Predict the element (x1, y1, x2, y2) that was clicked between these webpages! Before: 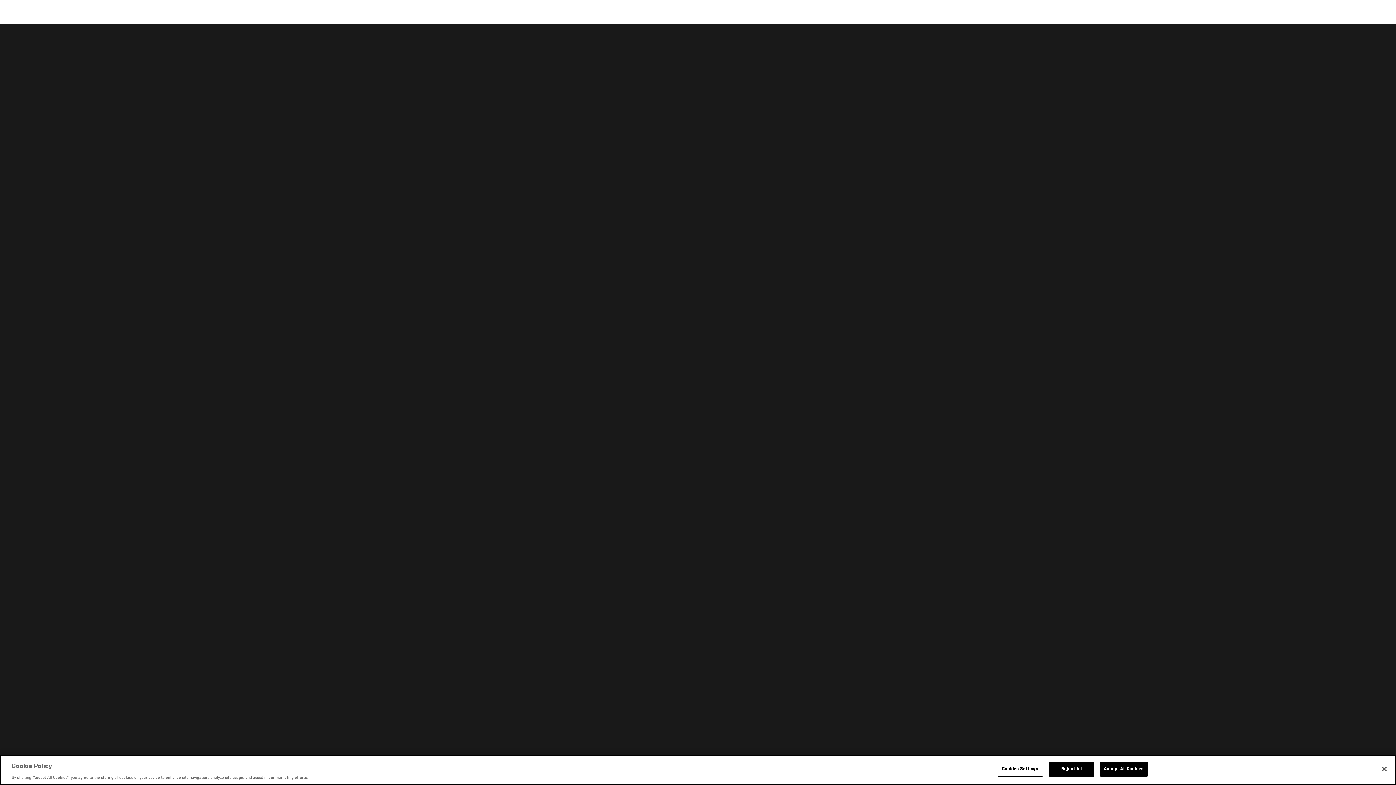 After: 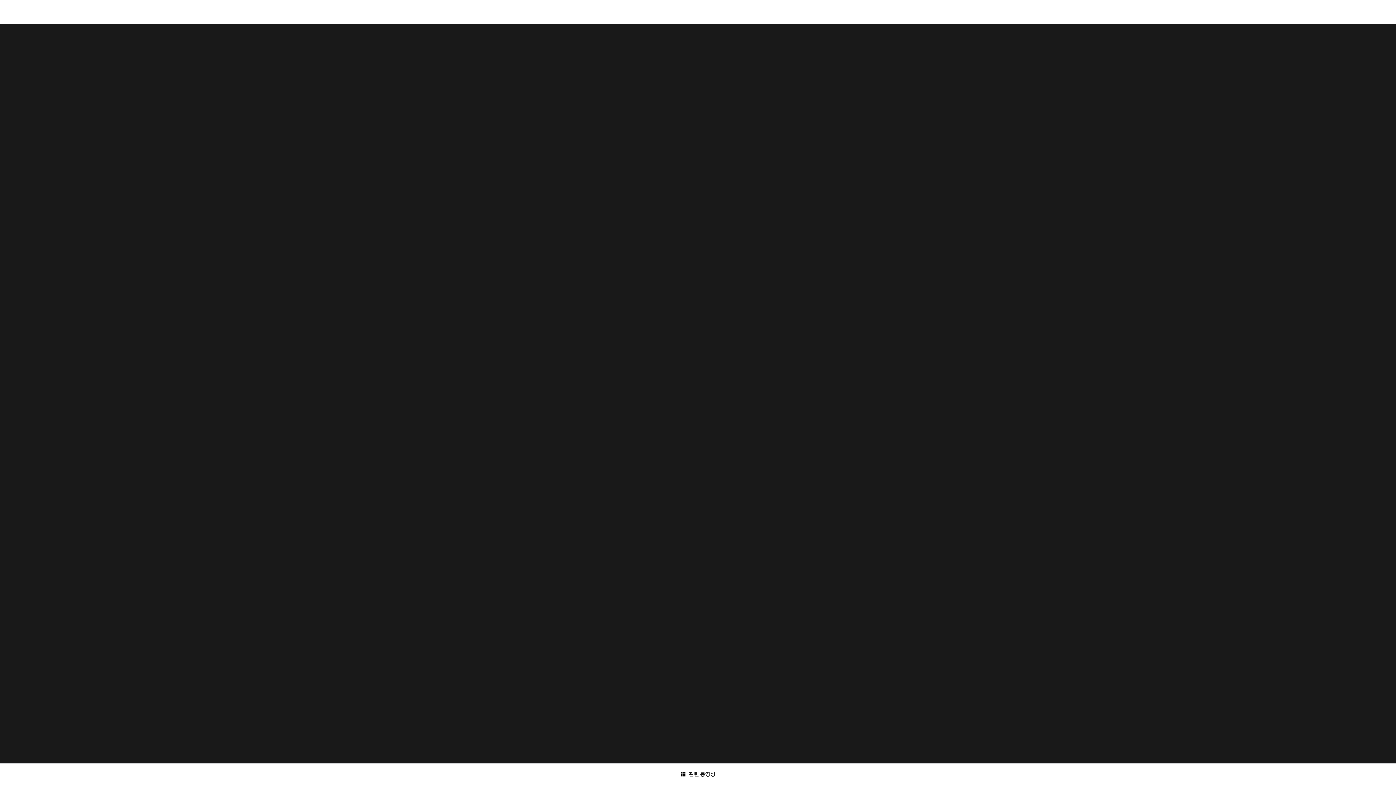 Action: label: Close bbox: (1376, 765, 1392, 781)